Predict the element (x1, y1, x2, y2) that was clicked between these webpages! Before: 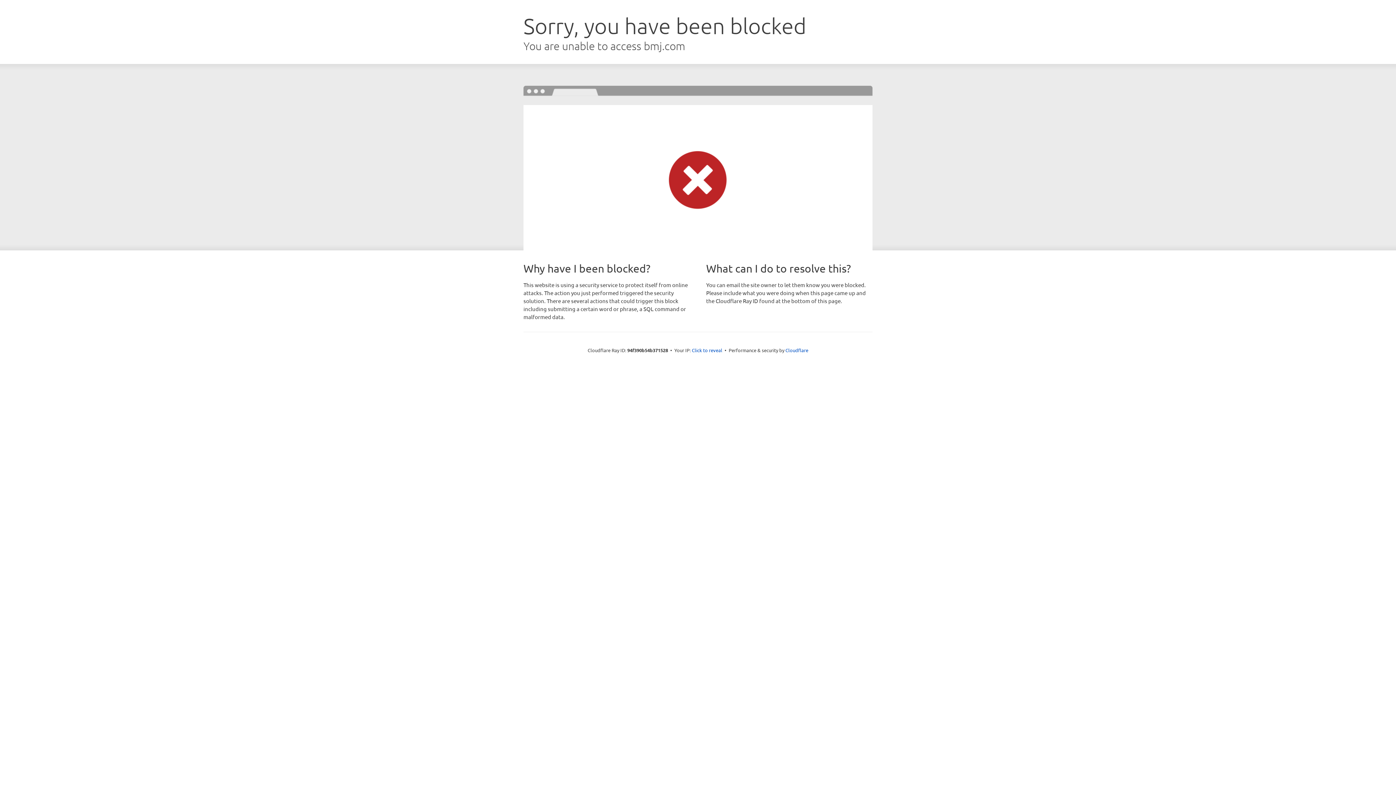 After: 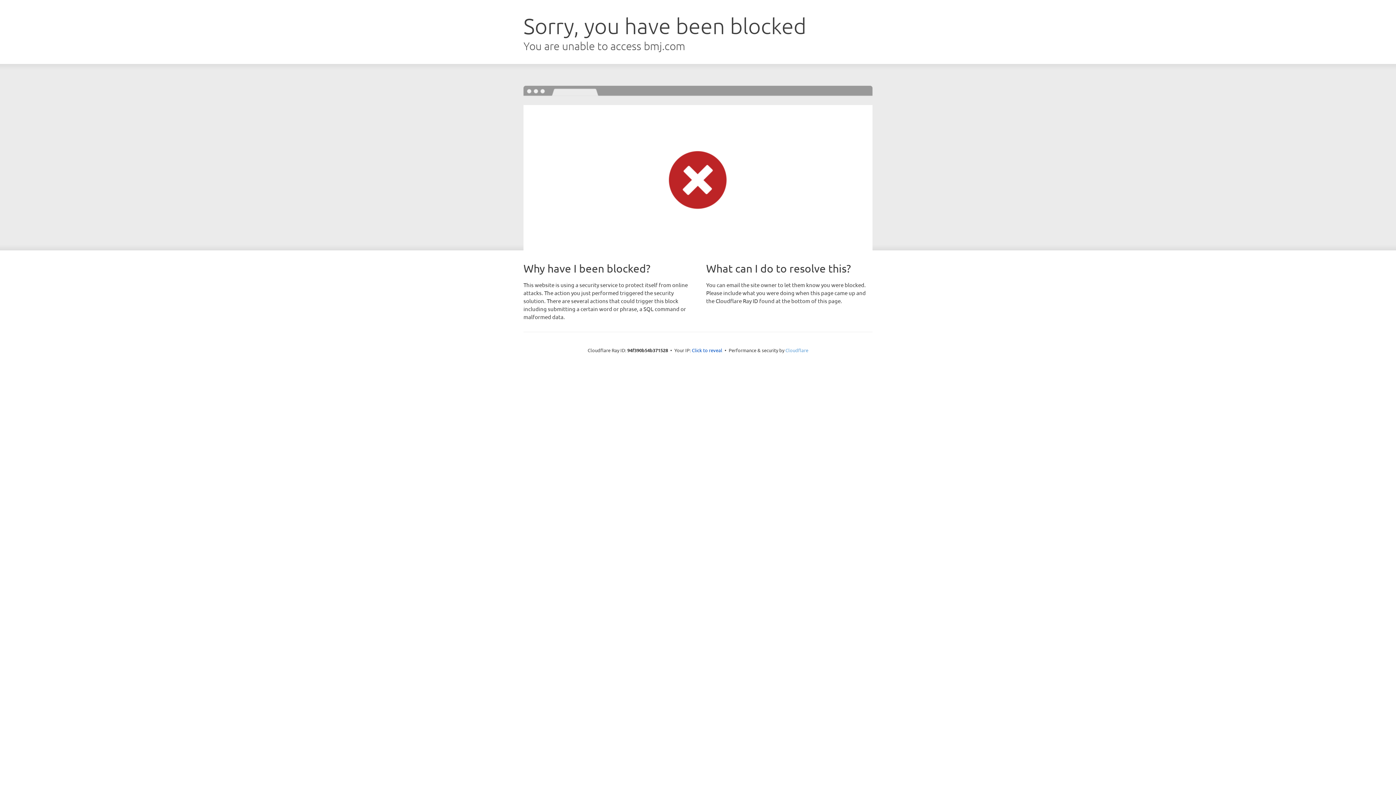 Action: bbox: (785, 347, 808, 353) label: Cloudflare